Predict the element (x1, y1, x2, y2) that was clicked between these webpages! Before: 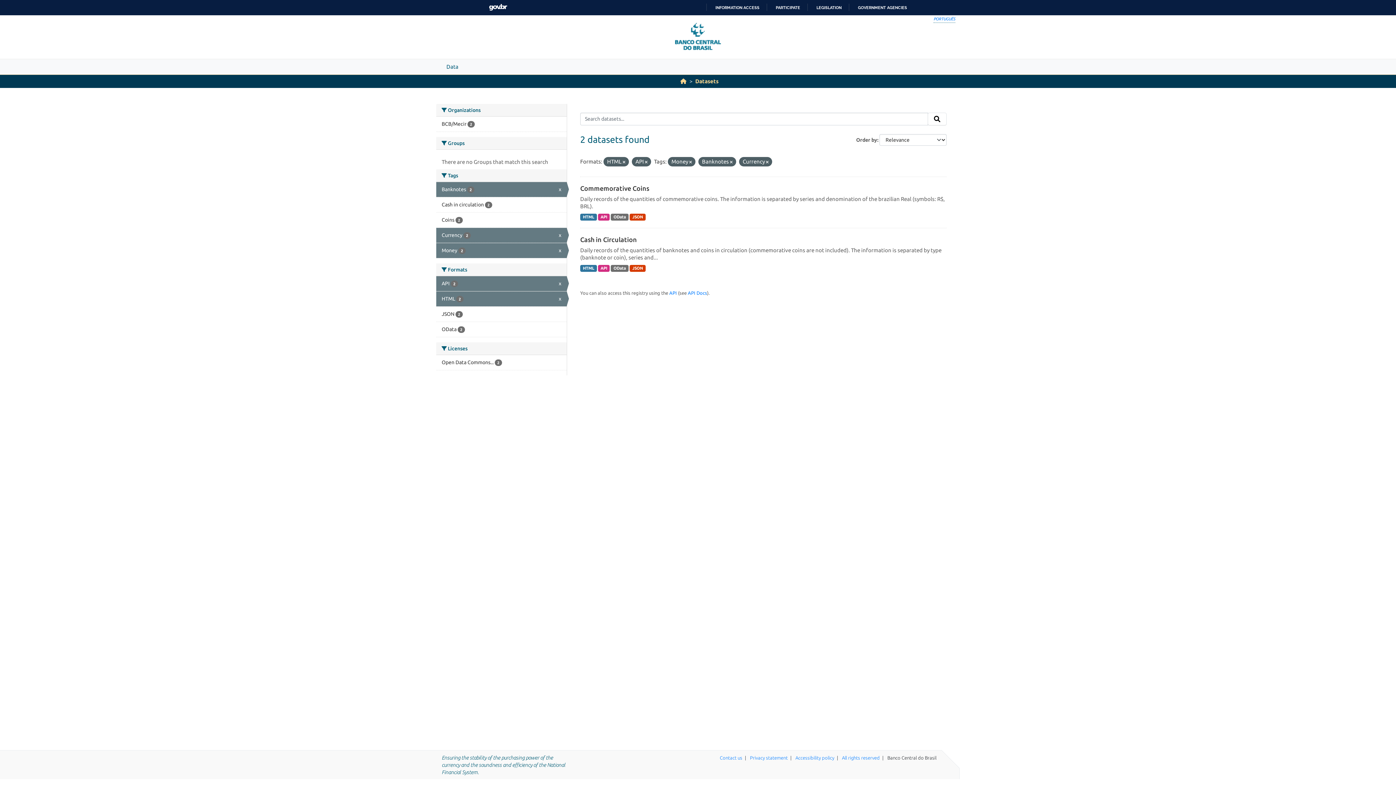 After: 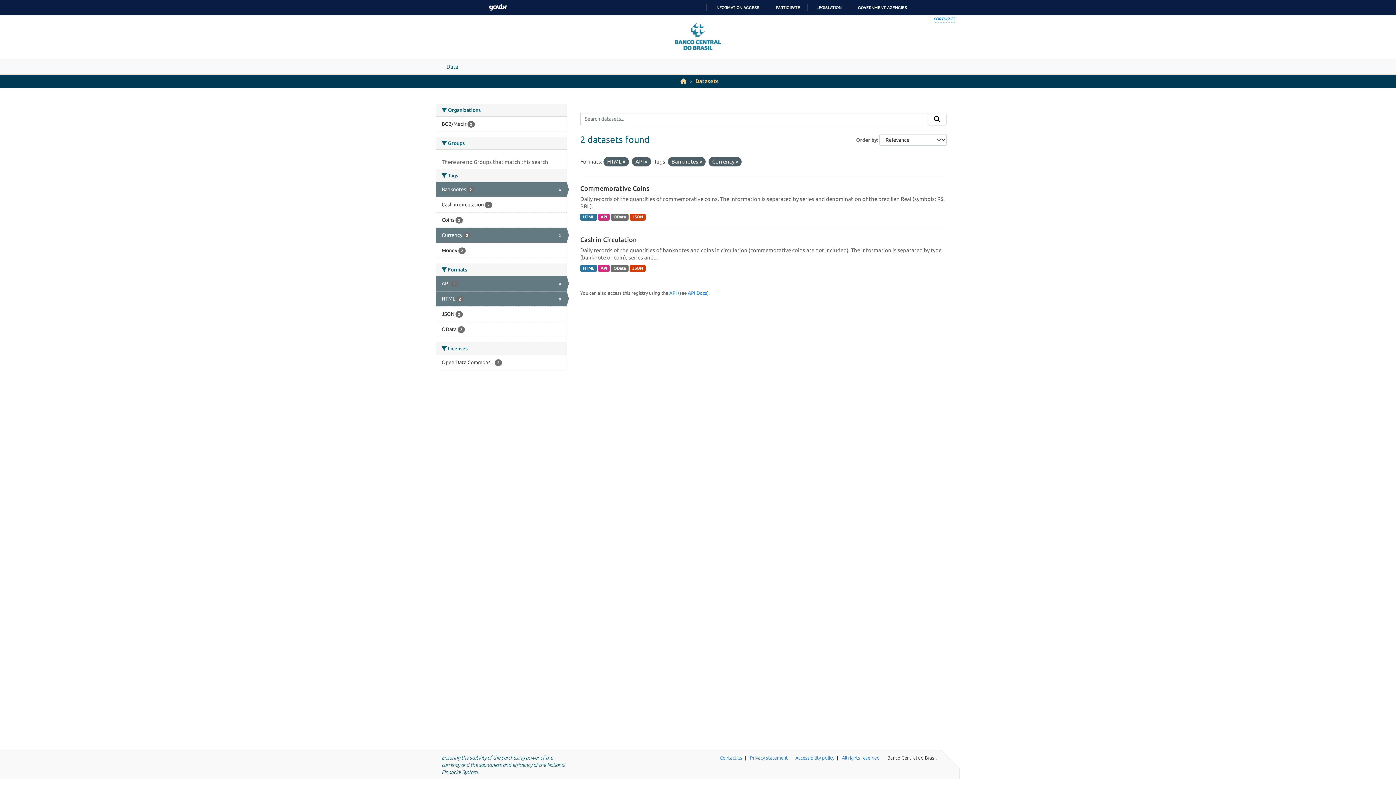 Action: bbox: (689, 159, 692, 164)